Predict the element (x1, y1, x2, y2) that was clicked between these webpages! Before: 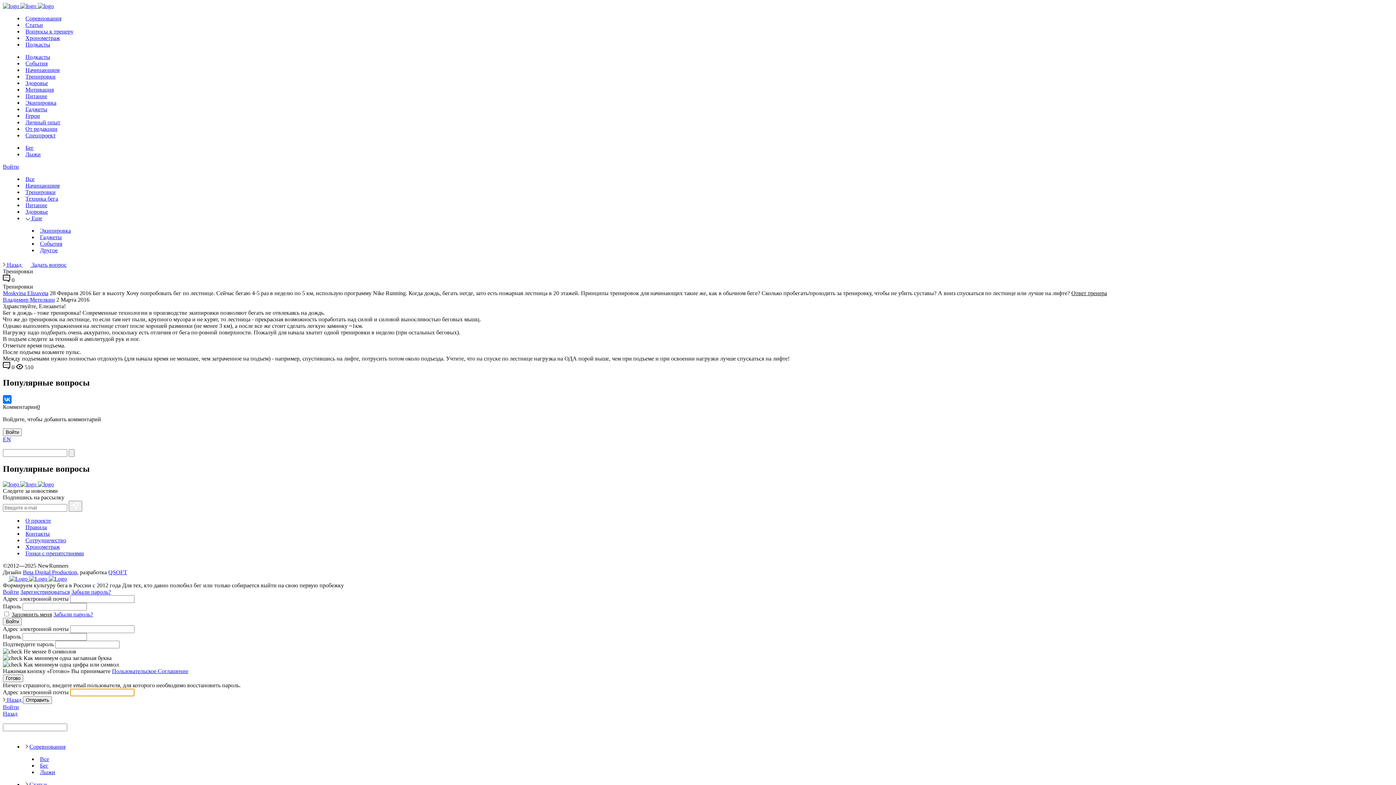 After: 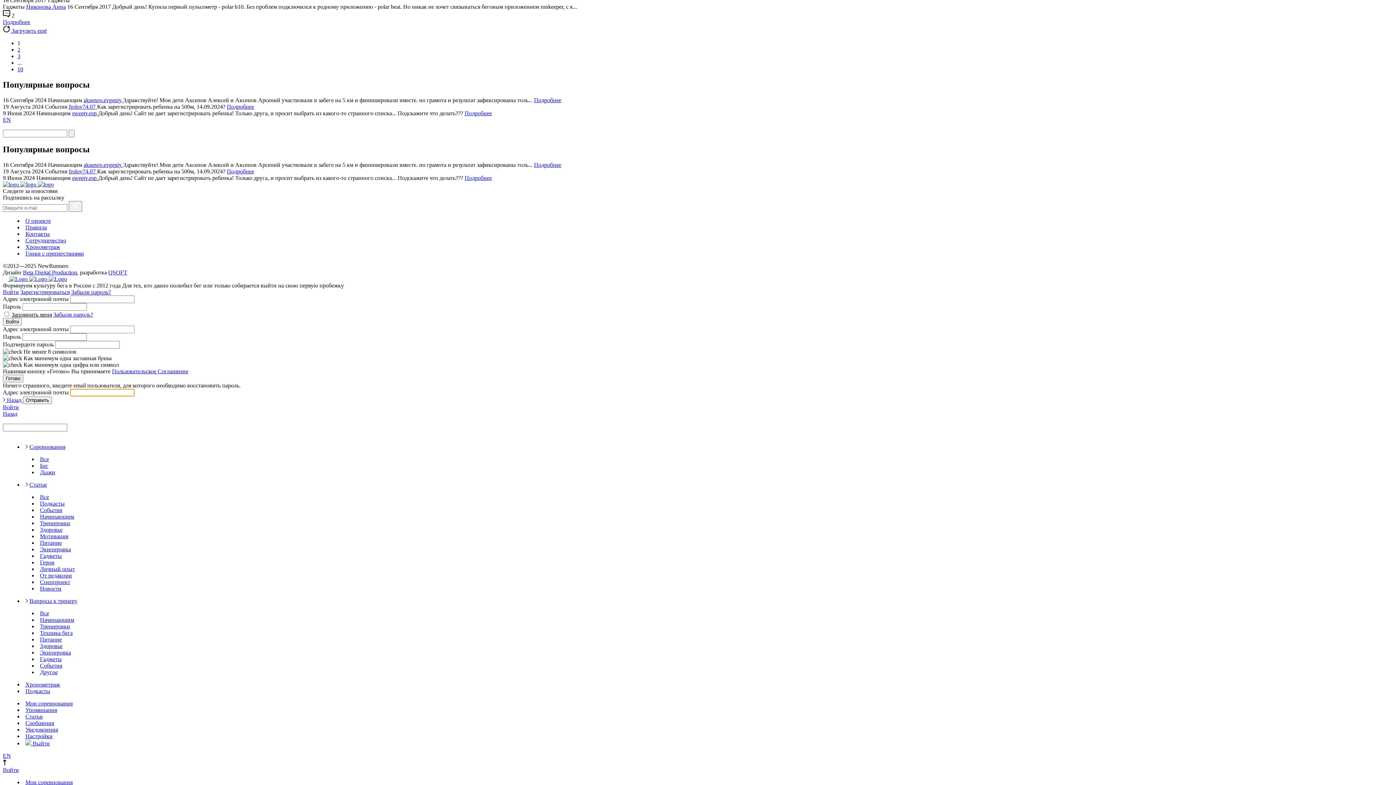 Action: label: Гаджеты bbox: (40, 234, 61, 240)